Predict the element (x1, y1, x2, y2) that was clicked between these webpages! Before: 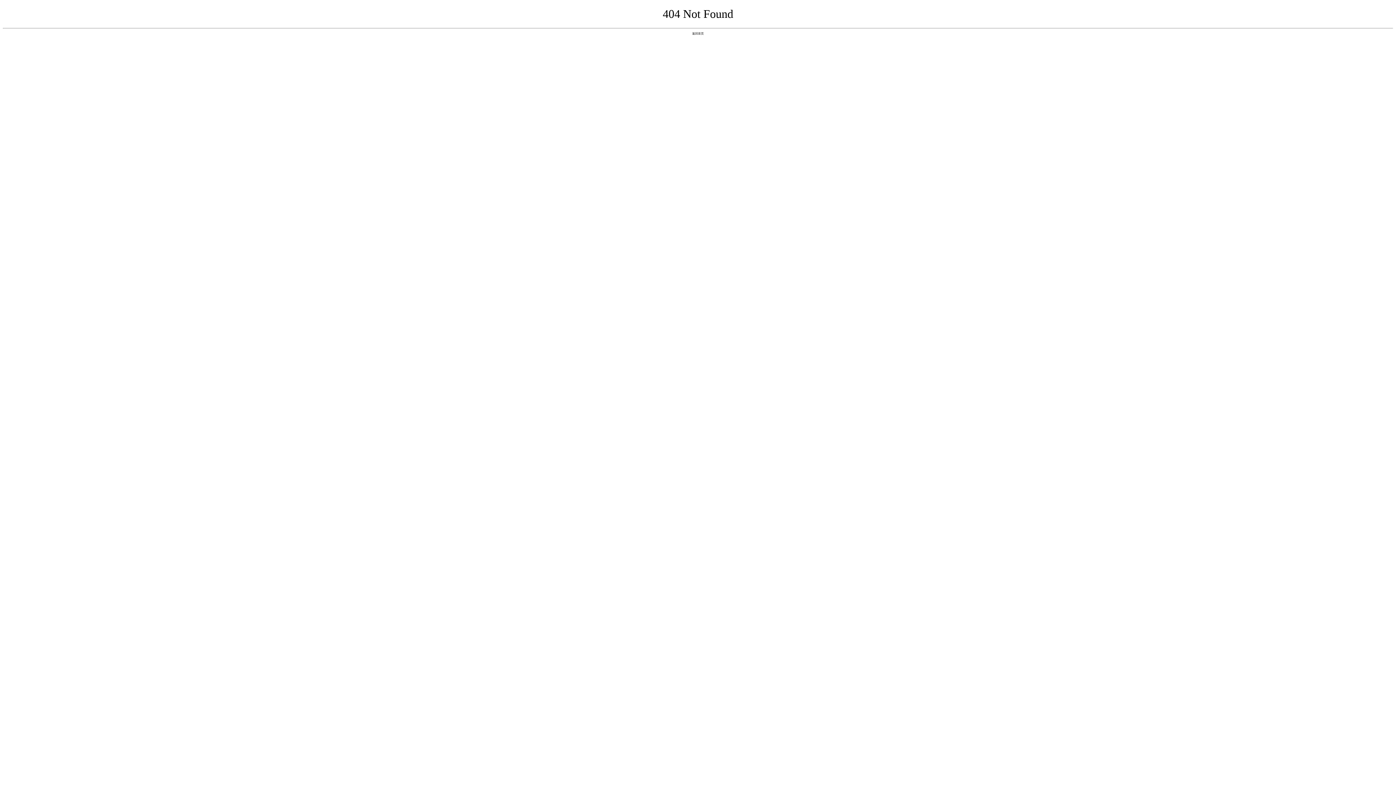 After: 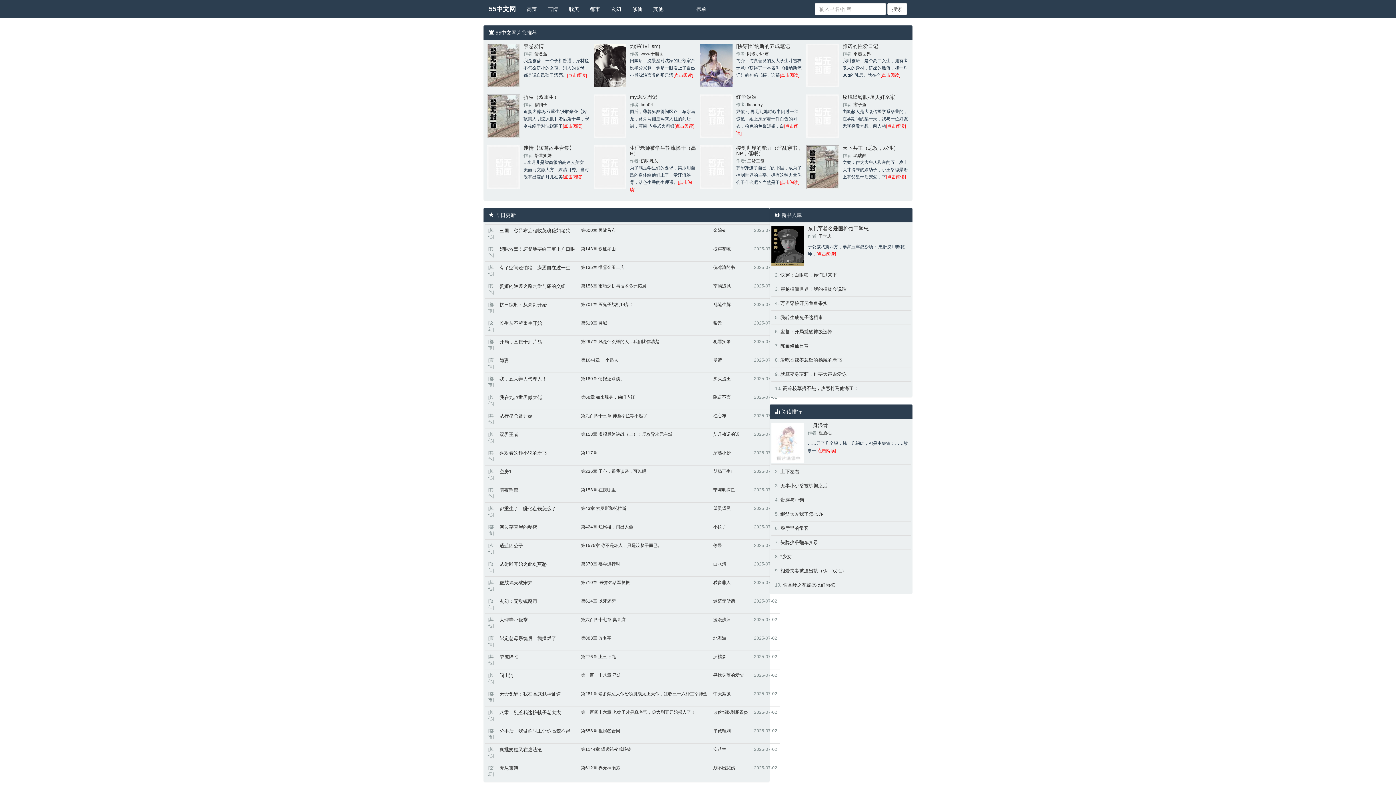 Action: bbox: (692, 31, 704, 35) label: 返回首页